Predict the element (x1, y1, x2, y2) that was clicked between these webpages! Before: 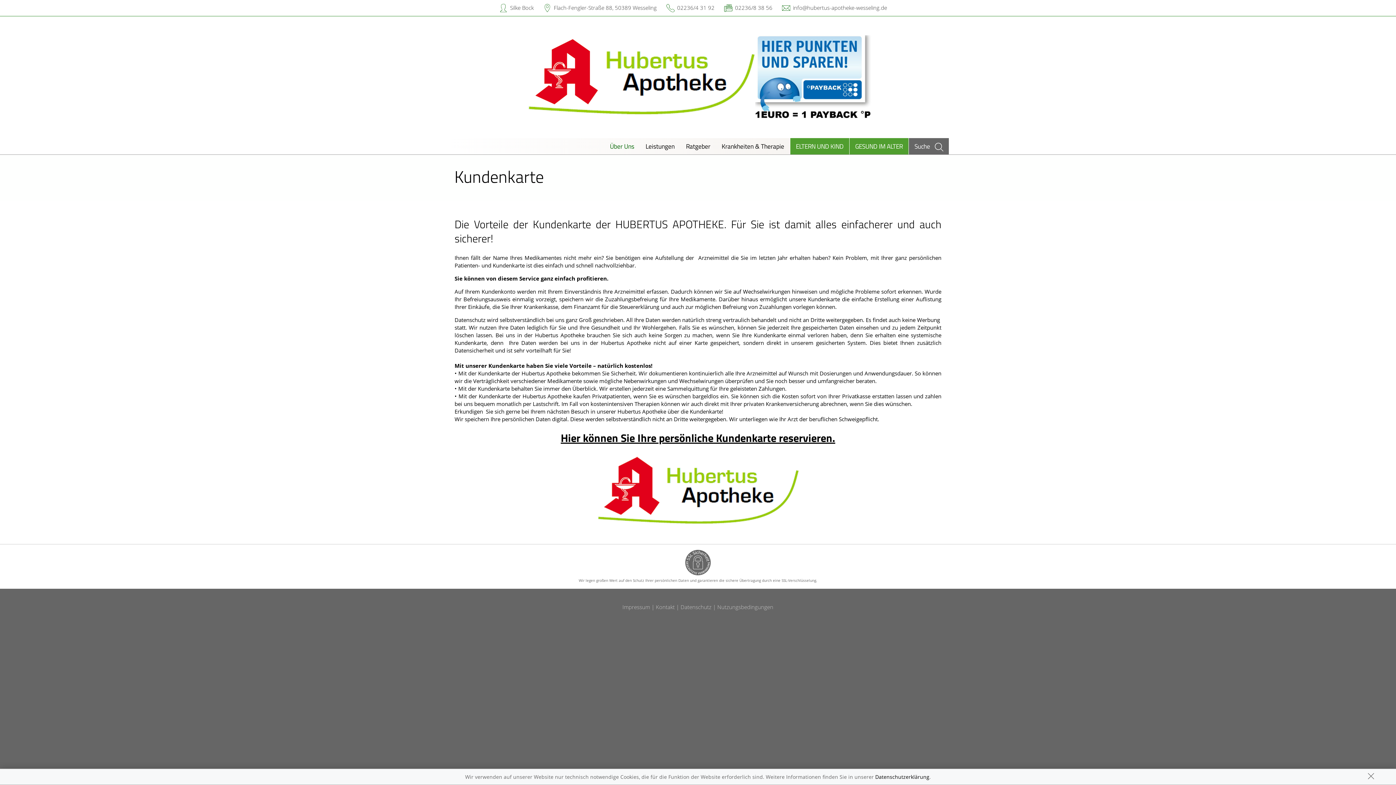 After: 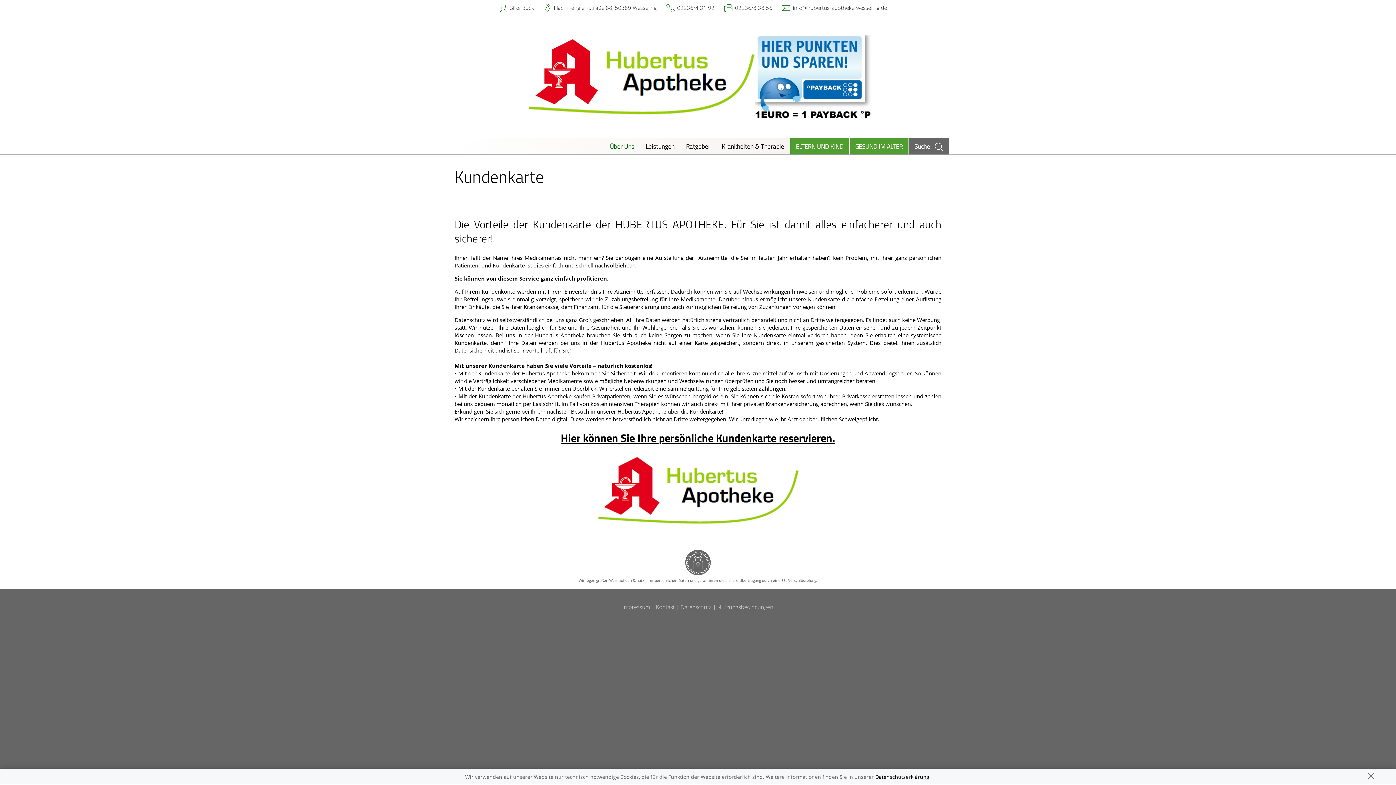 Action: label: Flach-Fengler-Straße 88, 50389 Wesseling bbox: (553, 3, 656, 11)